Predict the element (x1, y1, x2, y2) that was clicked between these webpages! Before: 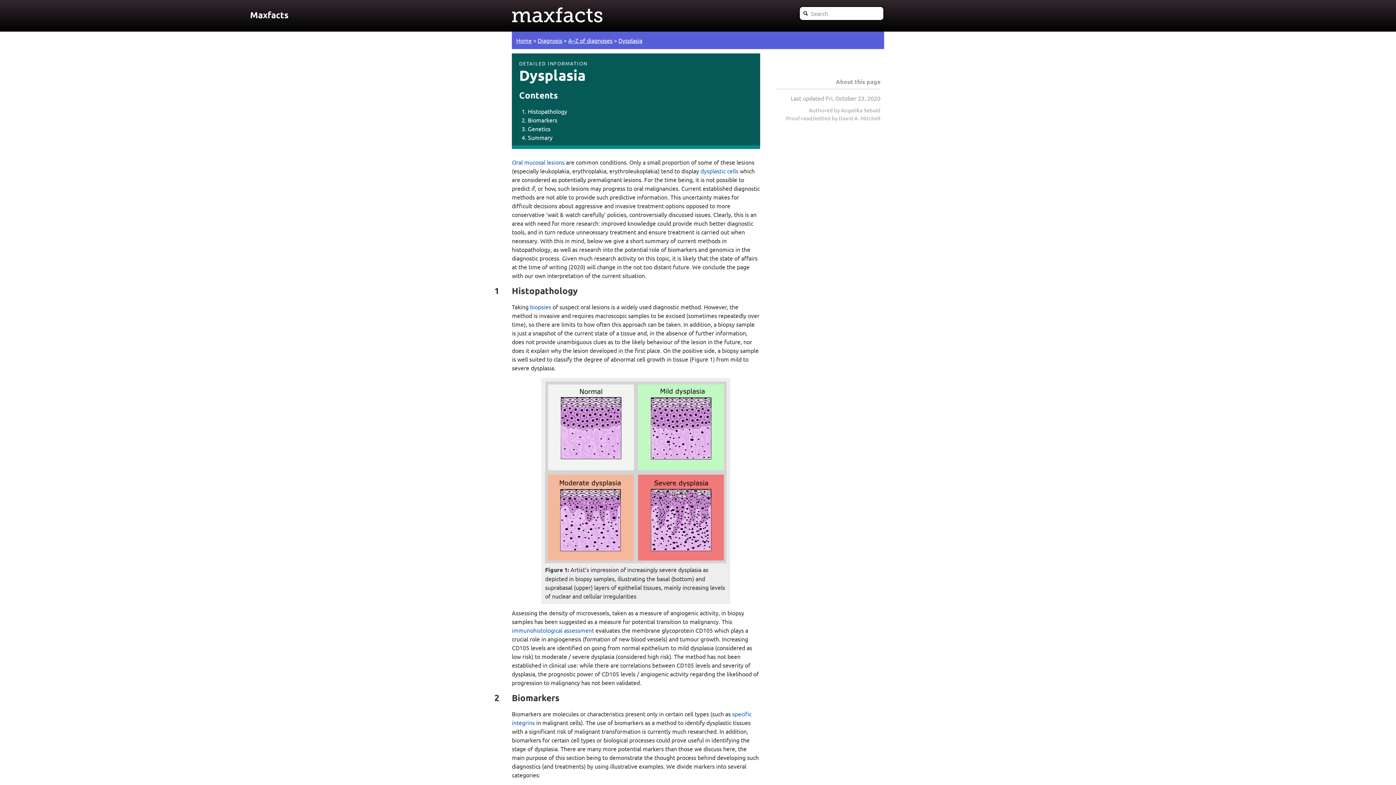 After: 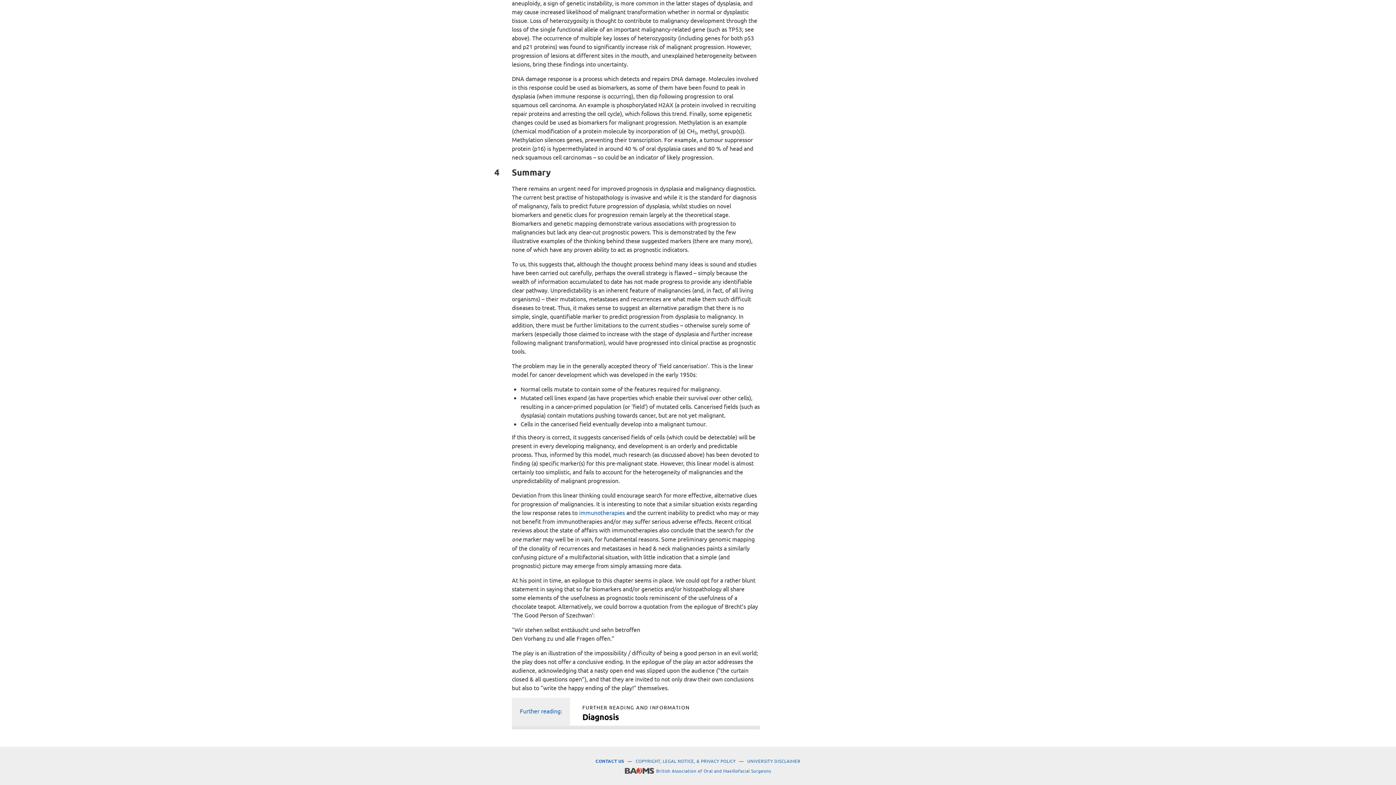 Action: bbox: (528, 133, 552, 141) label: Summary